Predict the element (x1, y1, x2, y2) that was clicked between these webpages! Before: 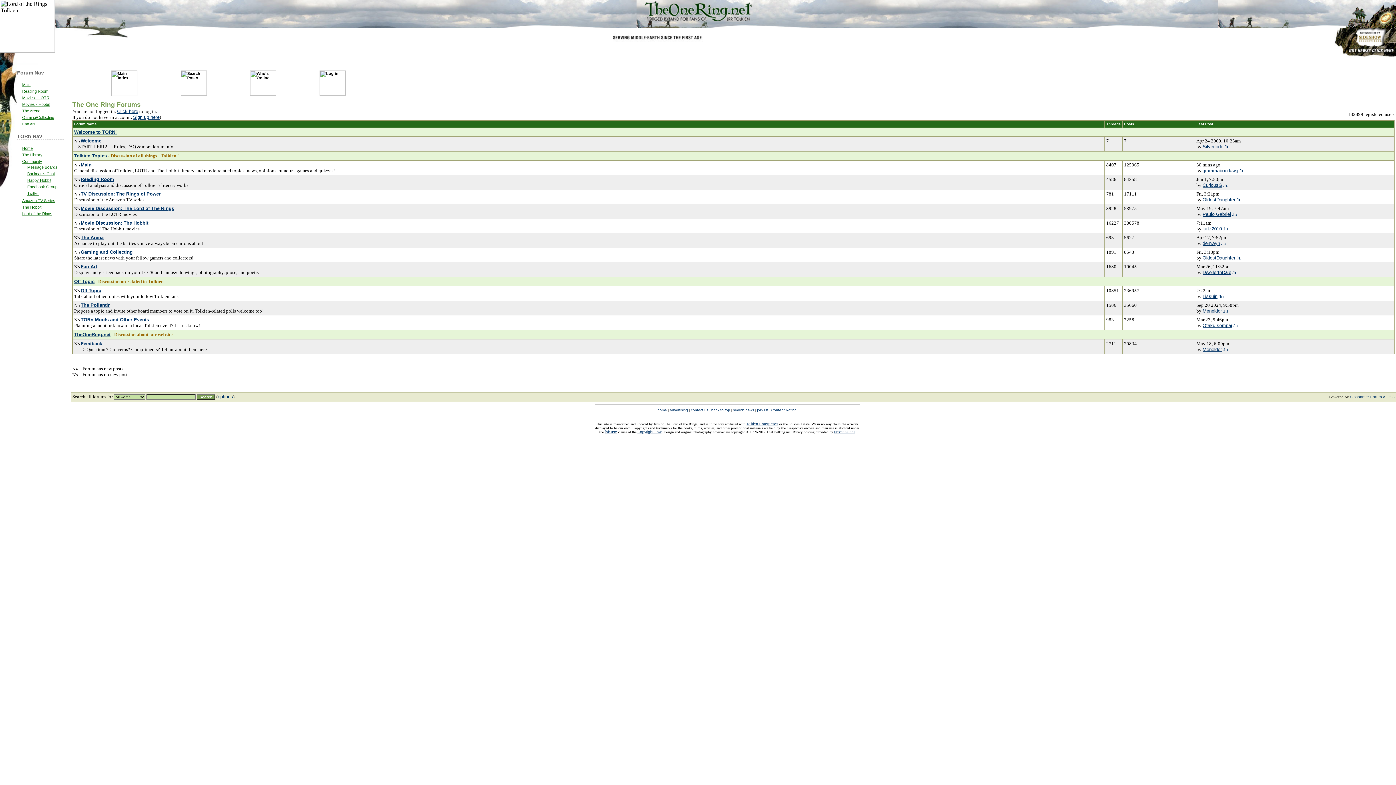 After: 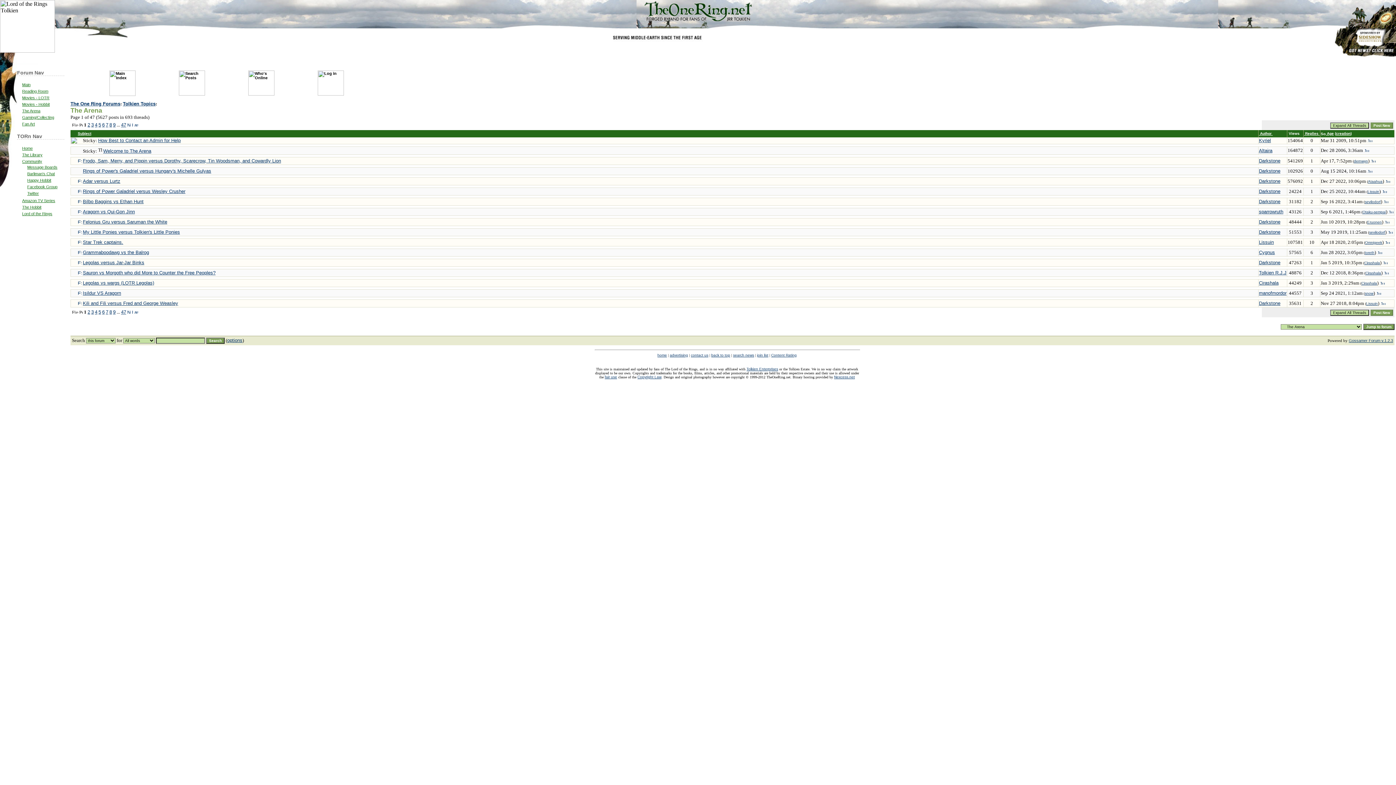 Action: bbox: (80, 234, 103, 240) label: The Arena